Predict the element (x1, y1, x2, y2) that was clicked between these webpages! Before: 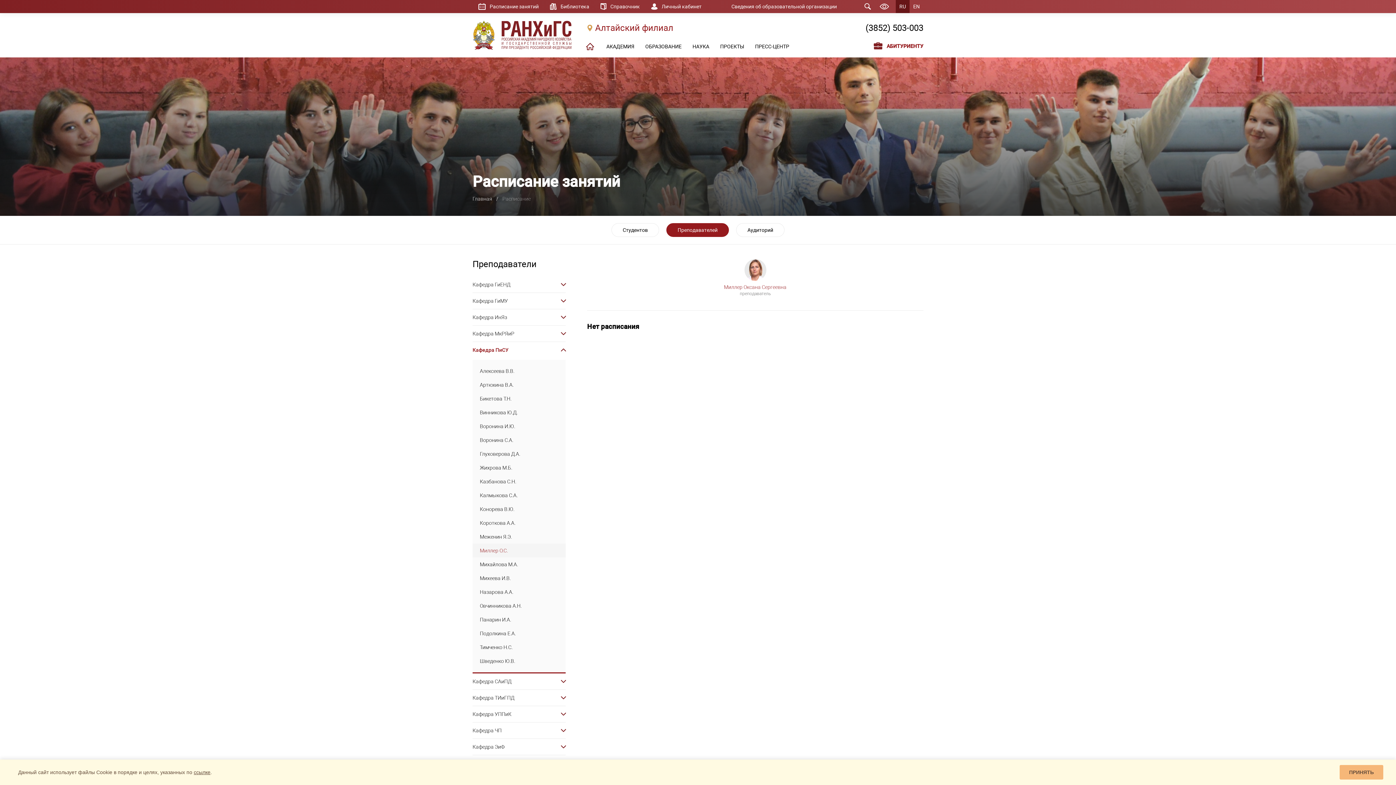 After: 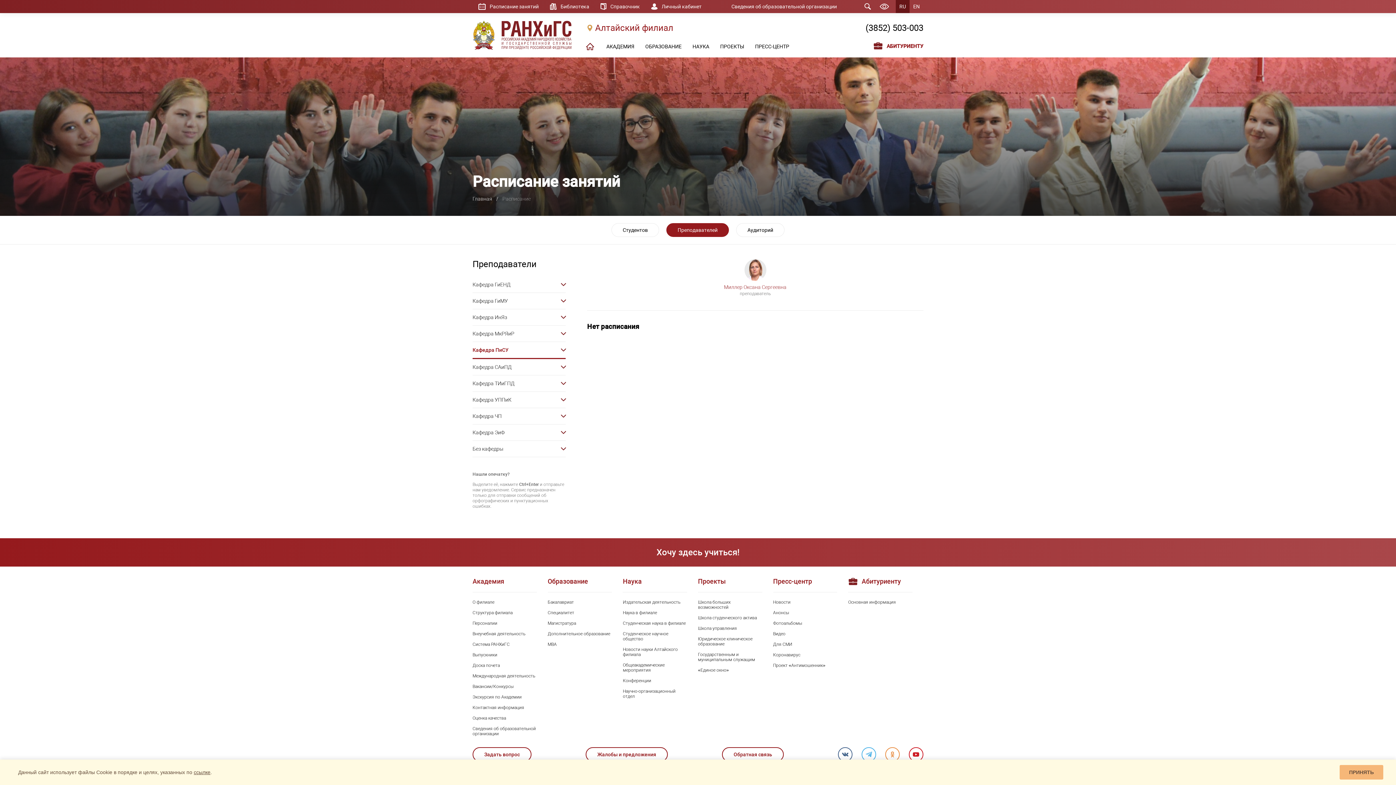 Action: bbox: (472, 342, 565, 358) label: Кафедра ПиСУ